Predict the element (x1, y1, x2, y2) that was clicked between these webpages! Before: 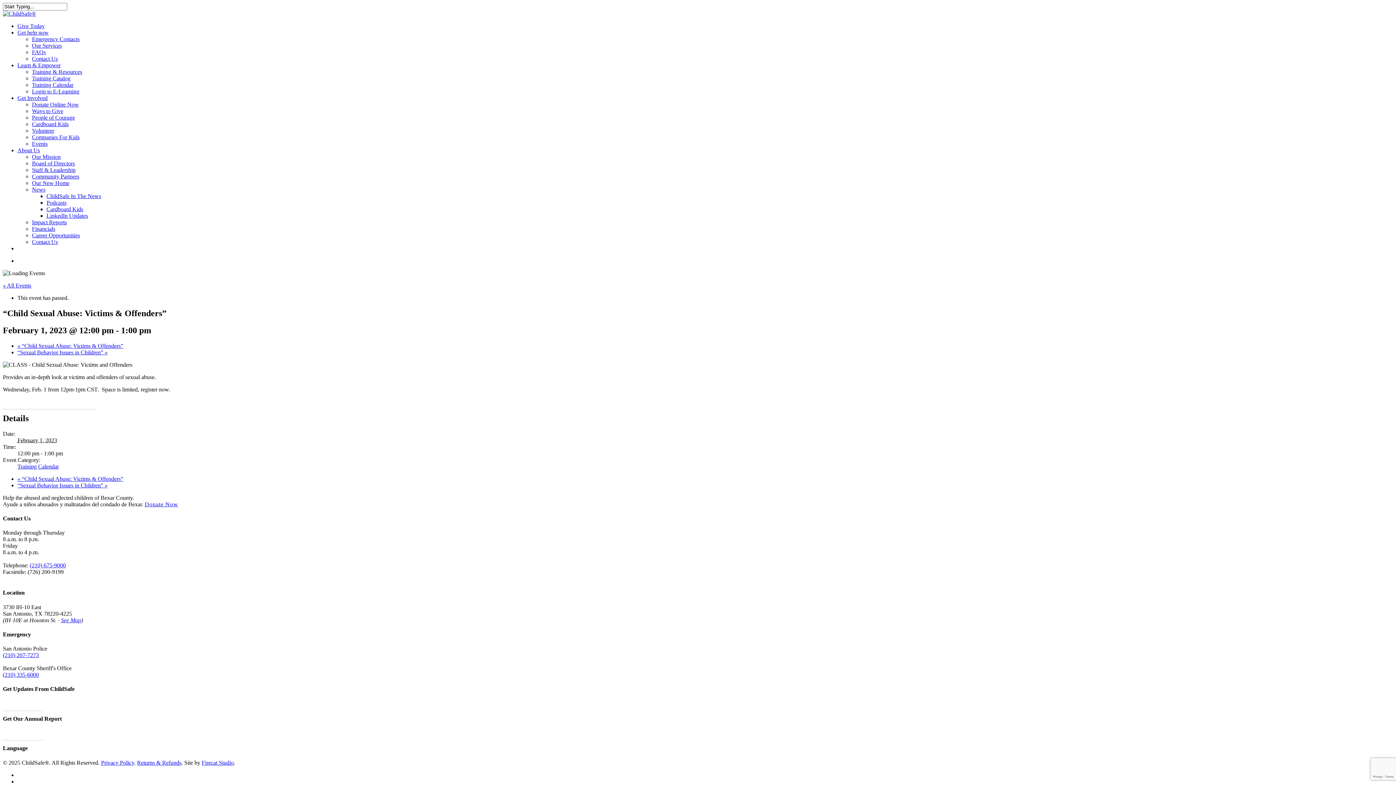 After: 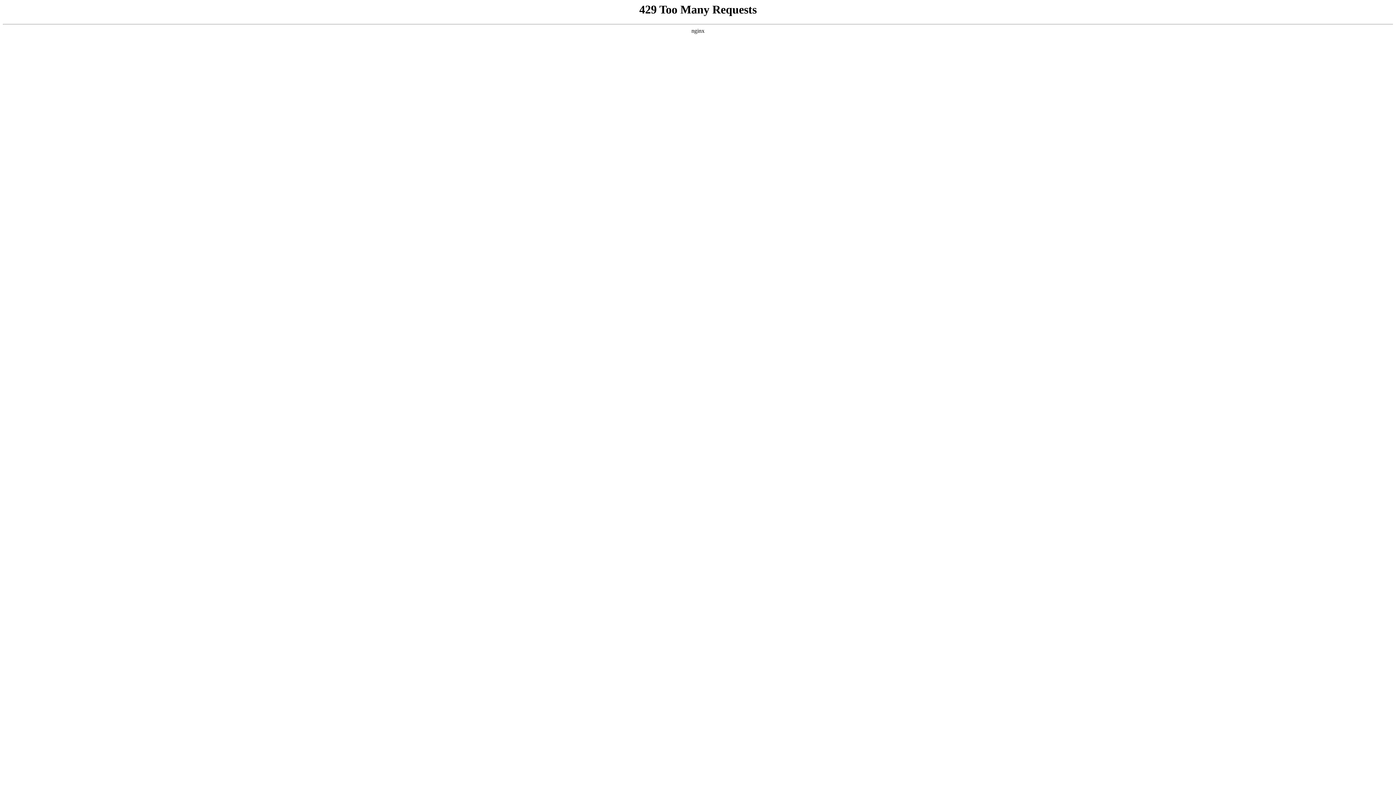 Action: label: Our Mission bbox: (32, 153, 60, 160)